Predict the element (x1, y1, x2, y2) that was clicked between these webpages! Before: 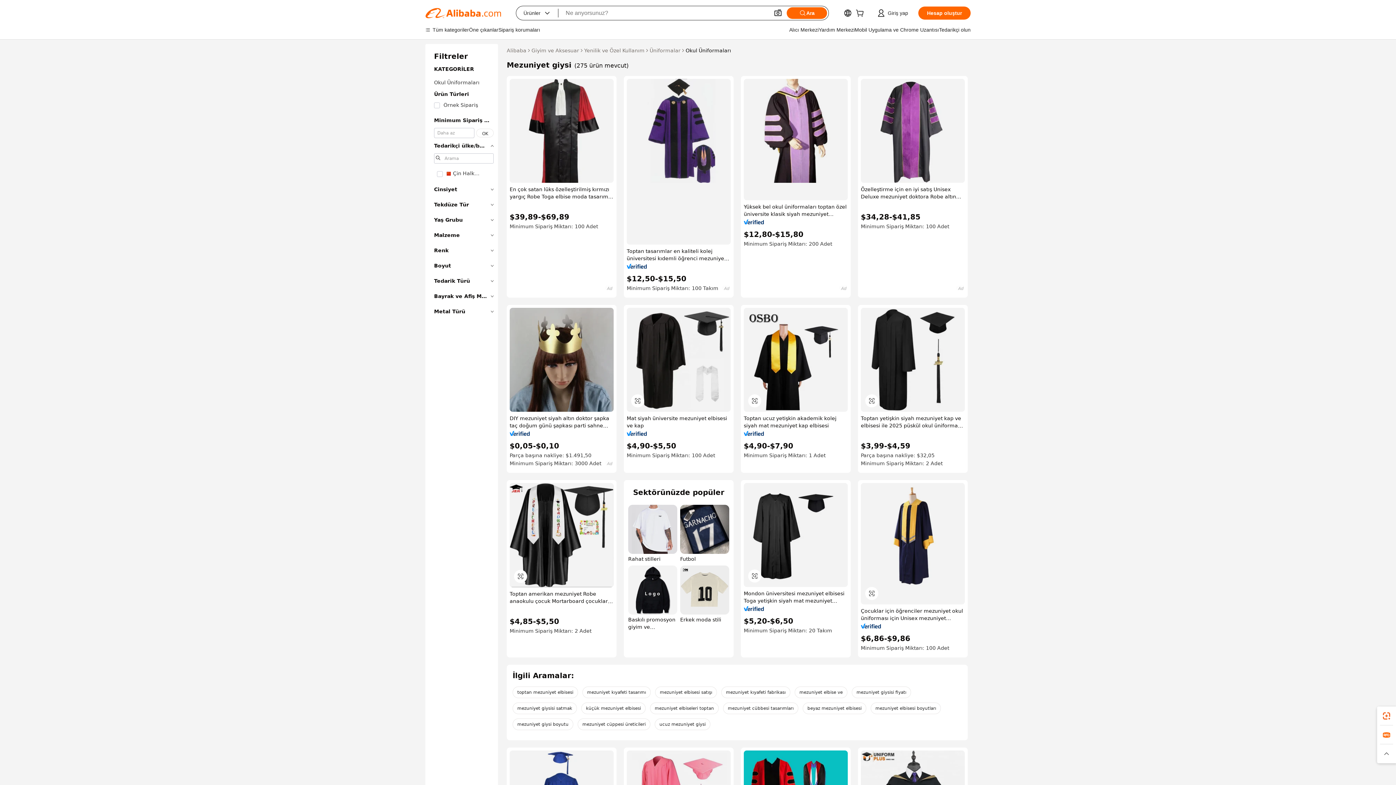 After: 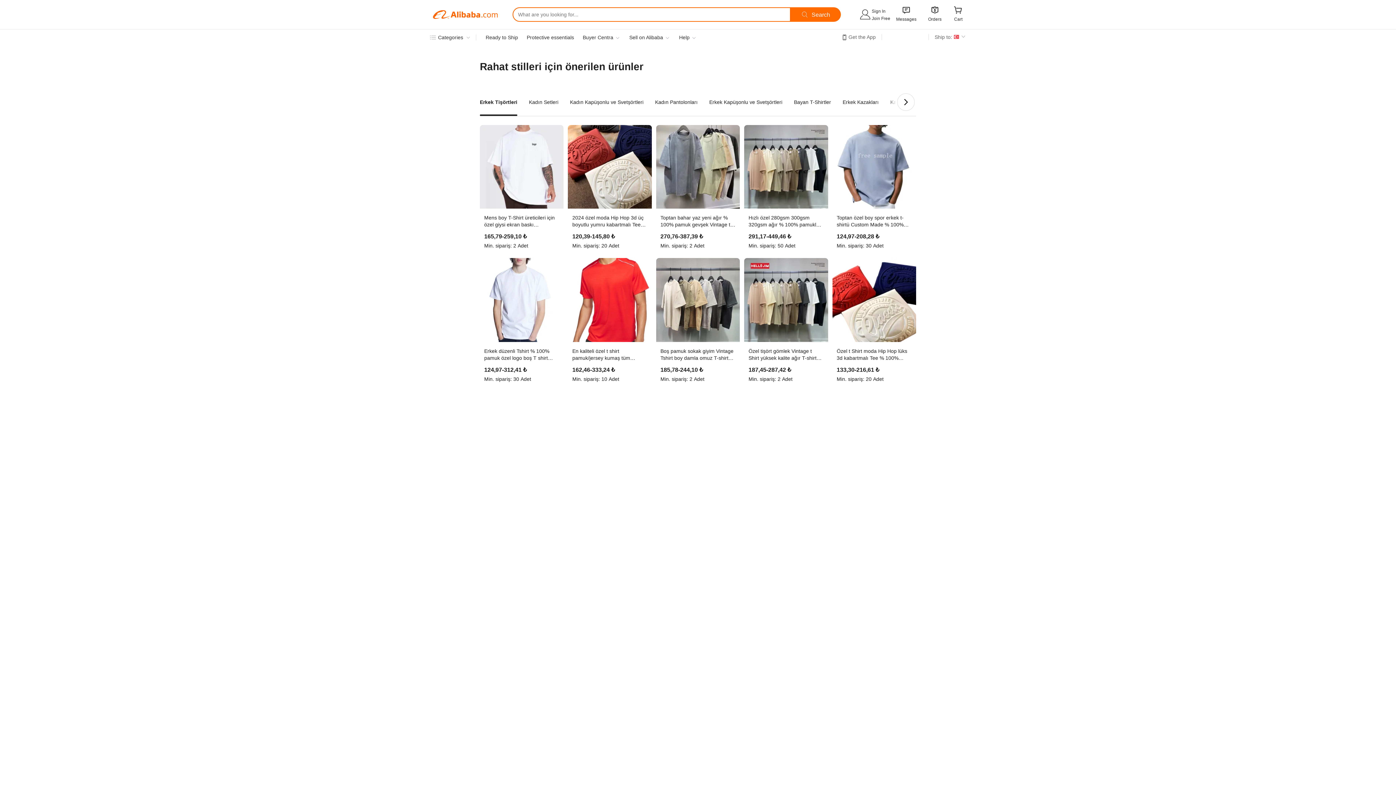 Action: bbox: (628, 505, 677, 563) label: Rahat stilleri